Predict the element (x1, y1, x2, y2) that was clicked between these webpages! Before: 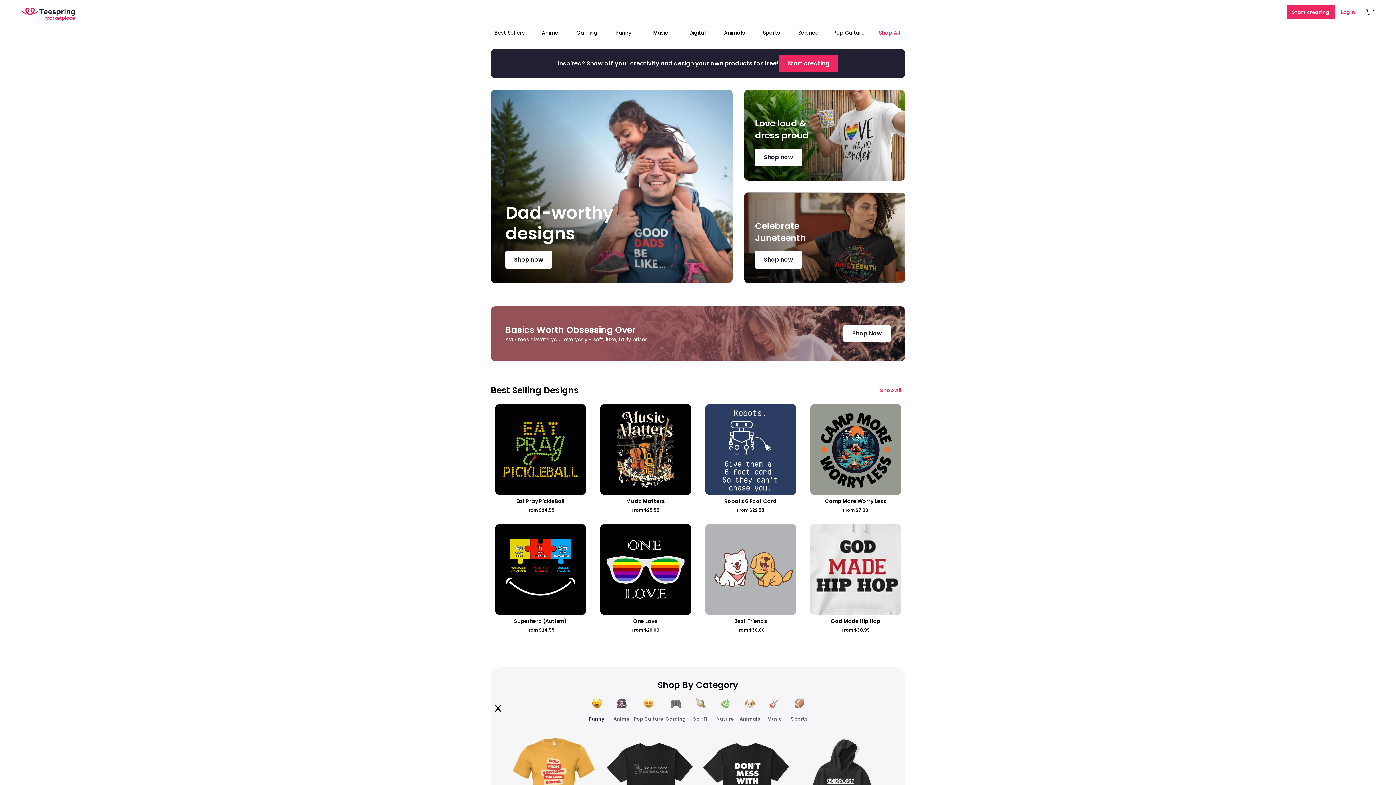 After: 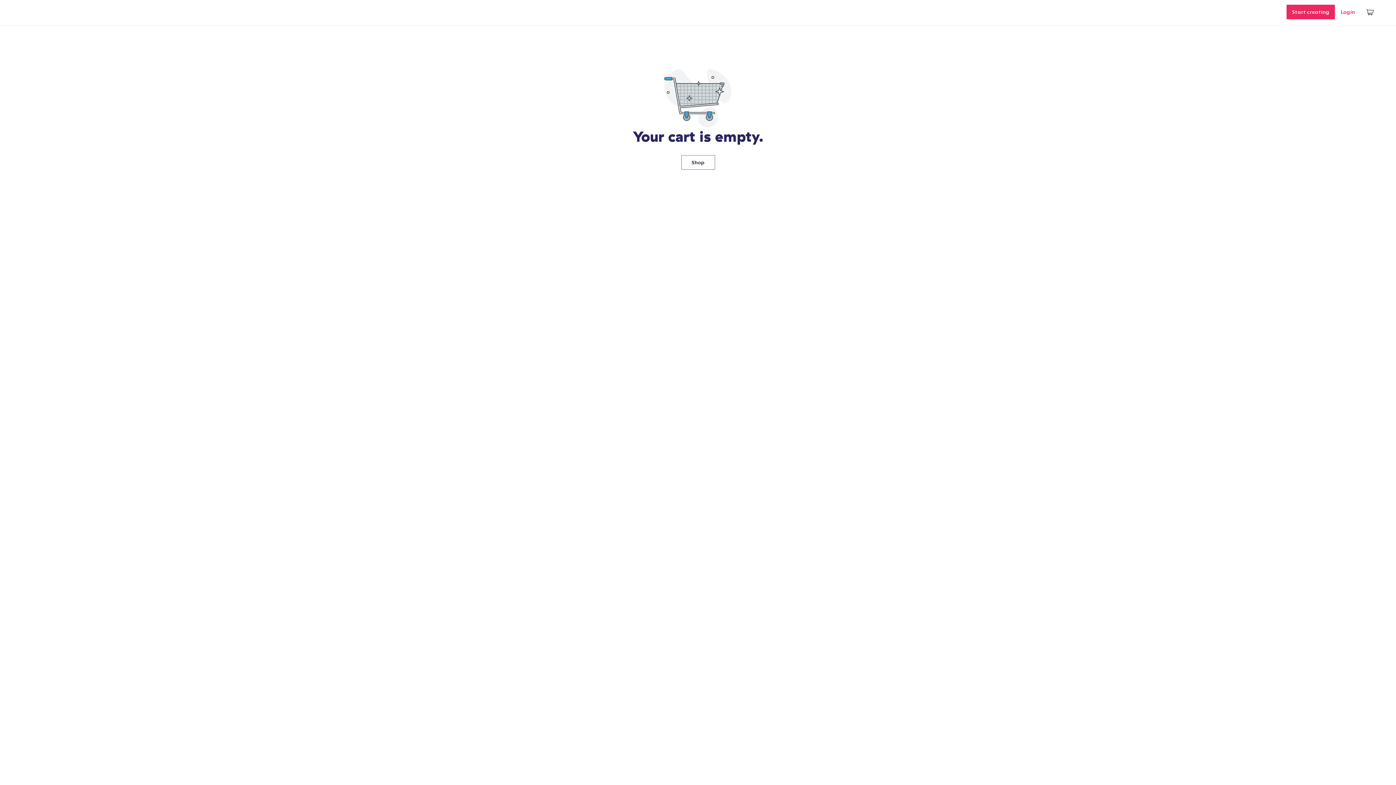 Action: bbox: (1361, 1, 1380, 22)